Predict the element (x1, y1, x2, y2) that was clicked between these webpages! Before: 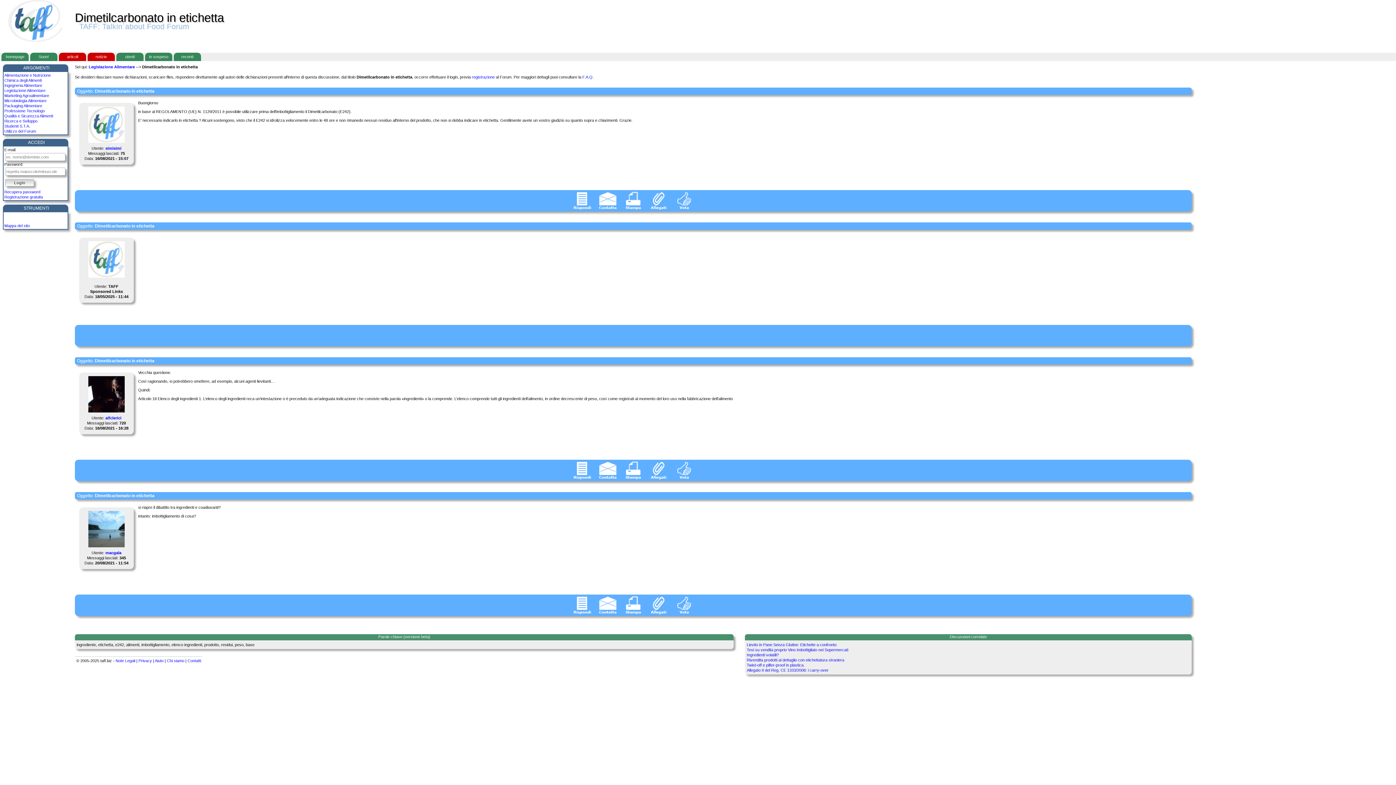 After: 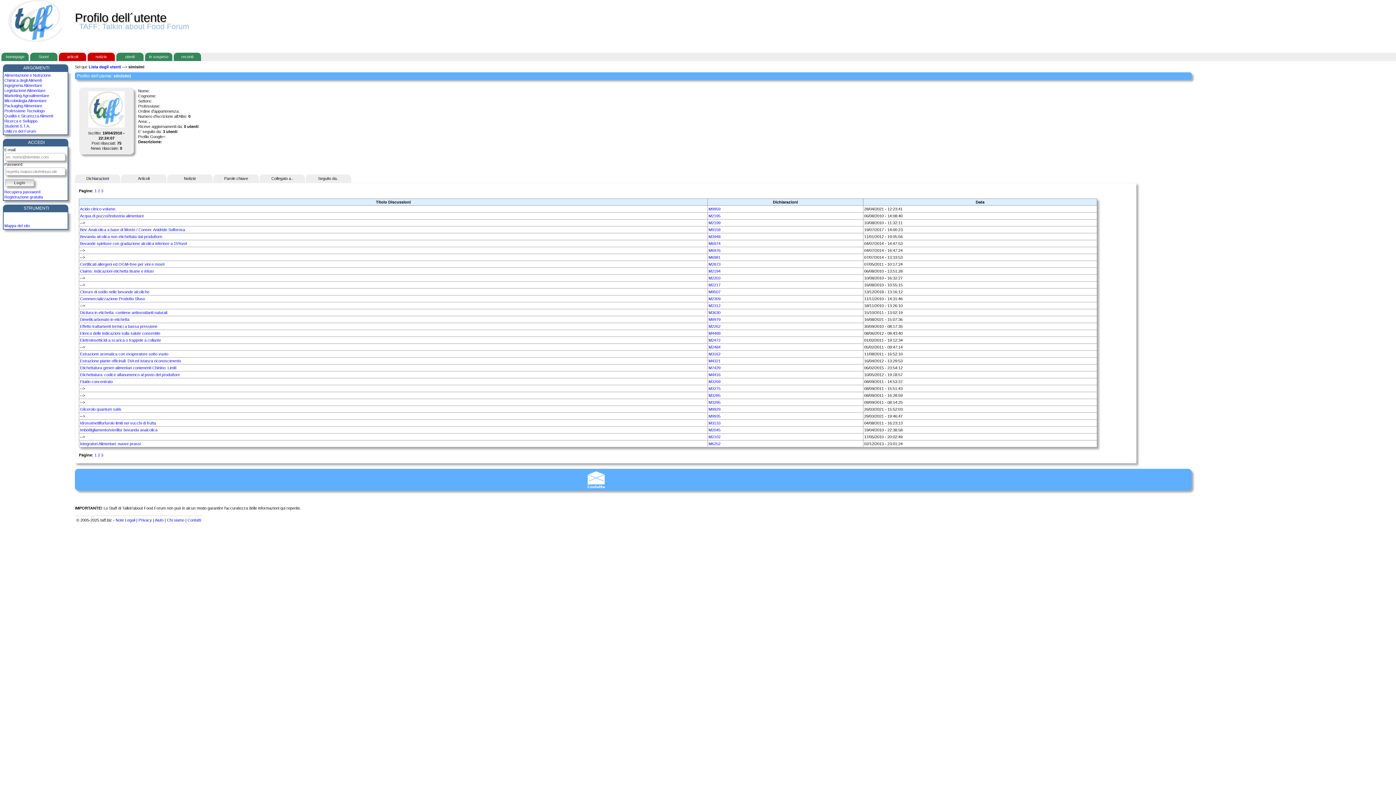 Action: label: simisimi bbox: (105, 146, 121, 150)